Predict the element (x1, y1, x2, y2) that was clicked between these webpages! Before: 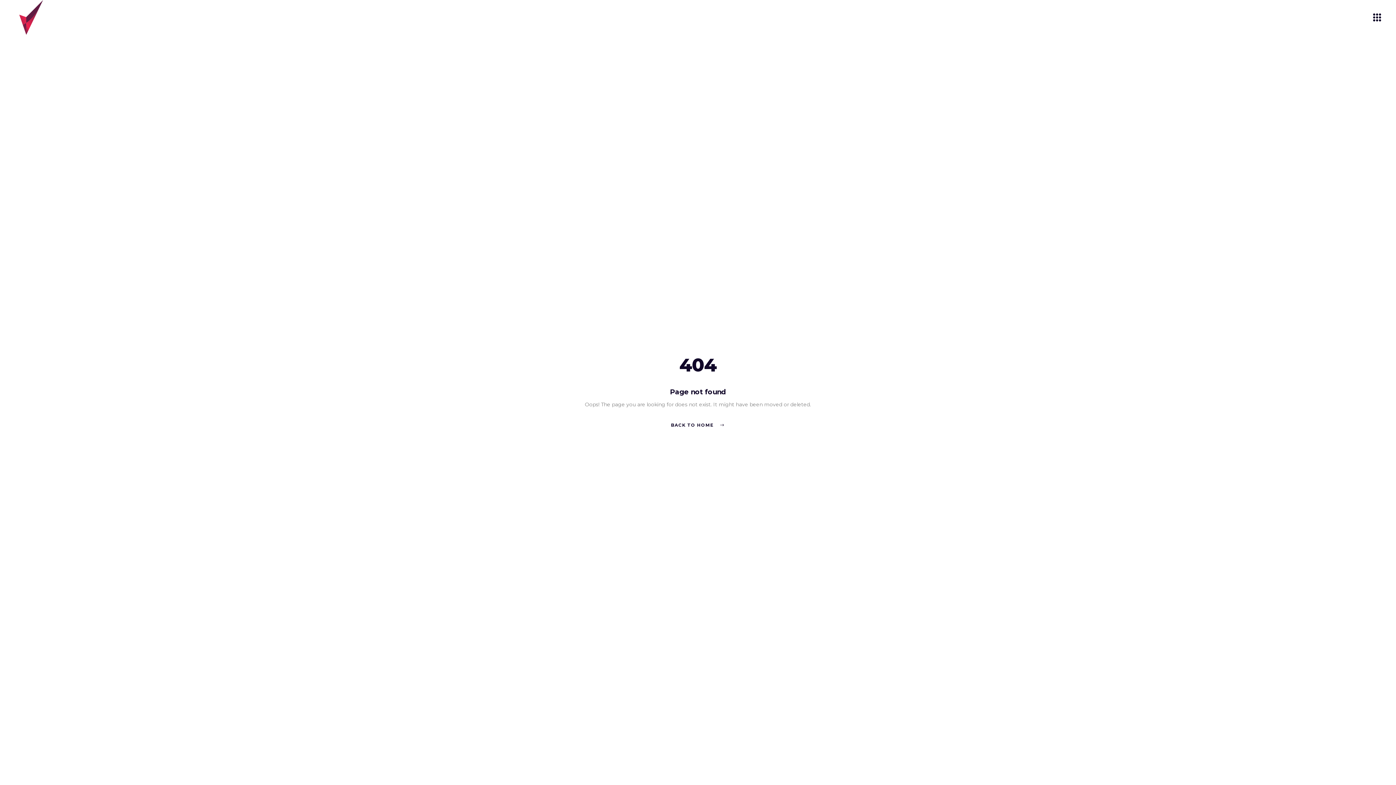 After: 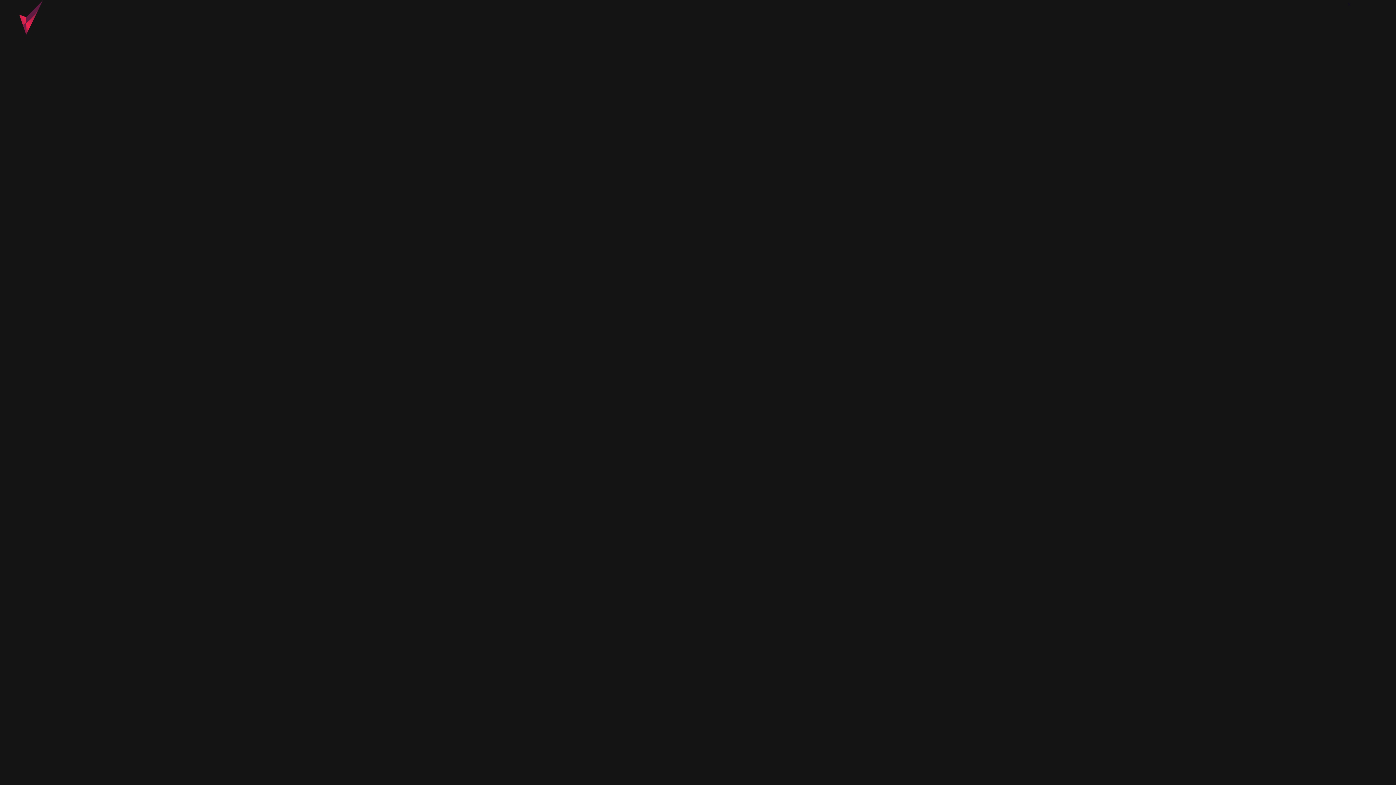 Action: bbox: (1373, 12, 1381, 22)